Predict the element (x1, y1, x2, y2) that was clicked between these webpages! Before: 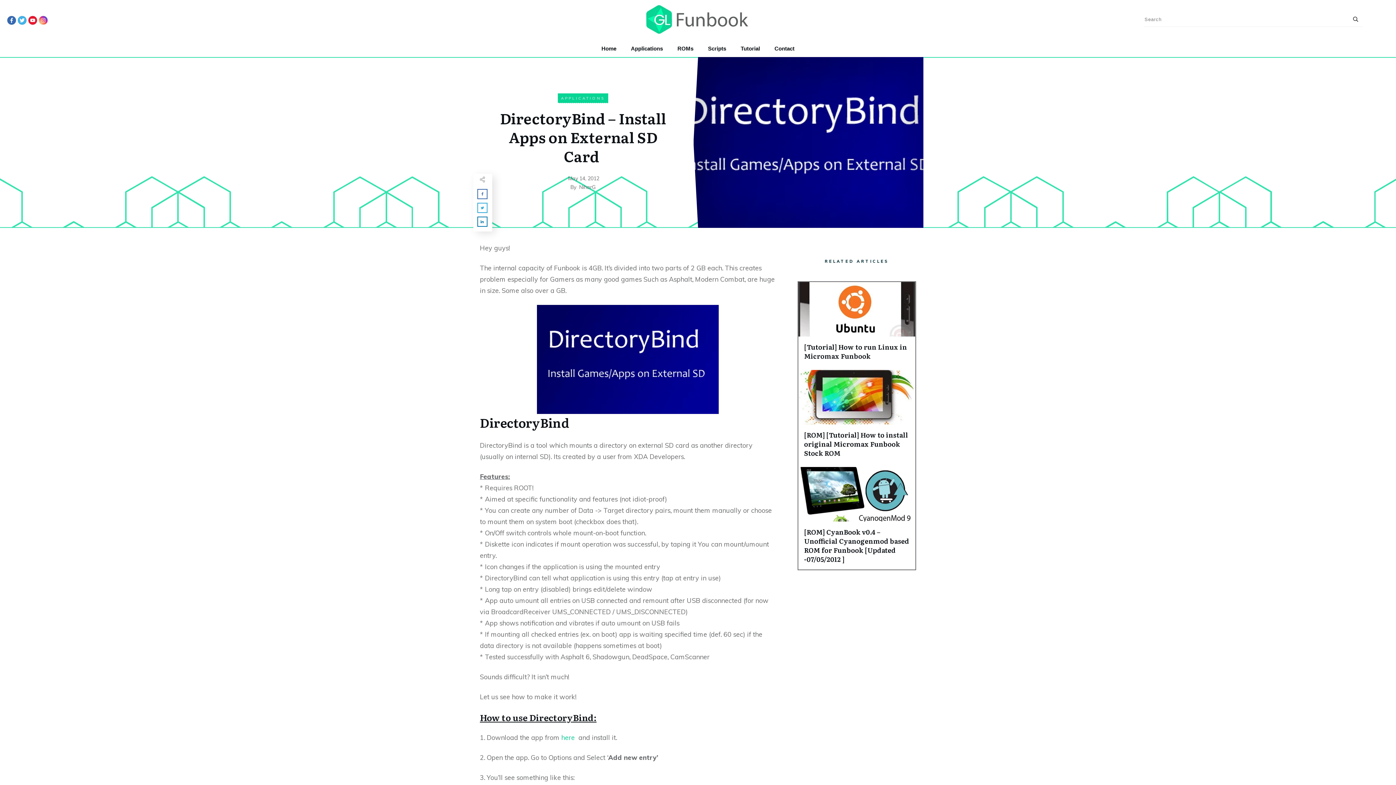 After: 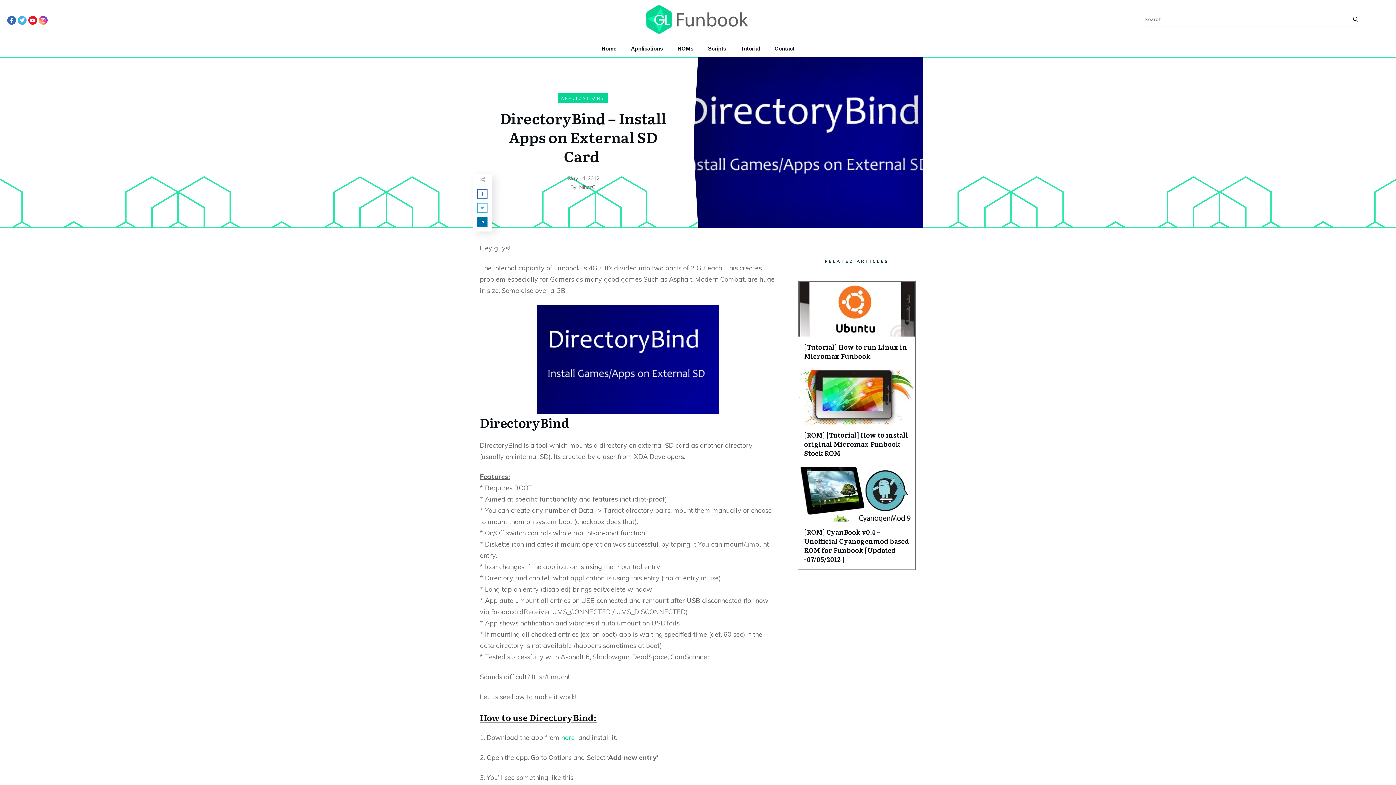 Action: bbox: (478, 217, 486, 226)